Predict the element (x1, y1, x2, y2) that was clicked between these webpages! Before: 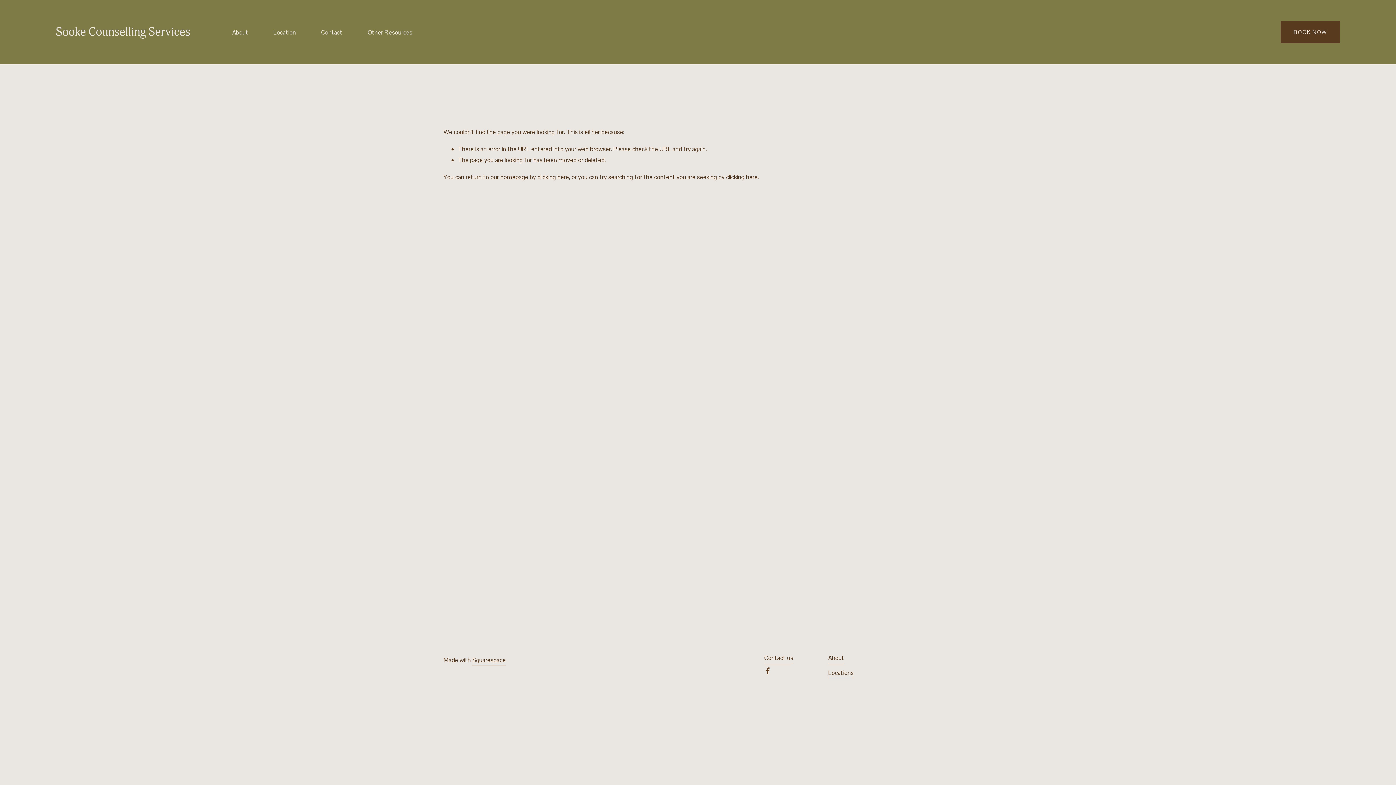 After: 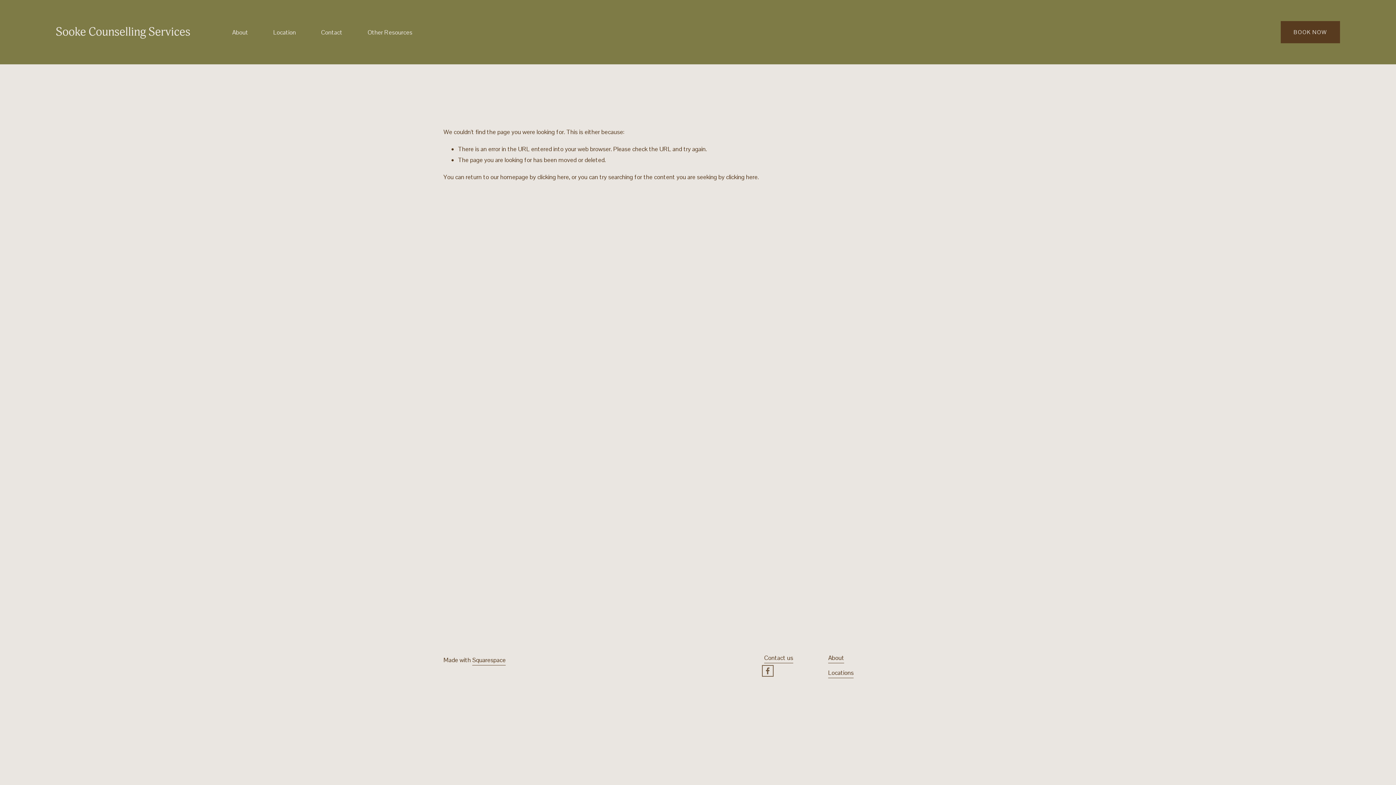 Action: bbox: (764, 667, 771, 674) label: Facebook